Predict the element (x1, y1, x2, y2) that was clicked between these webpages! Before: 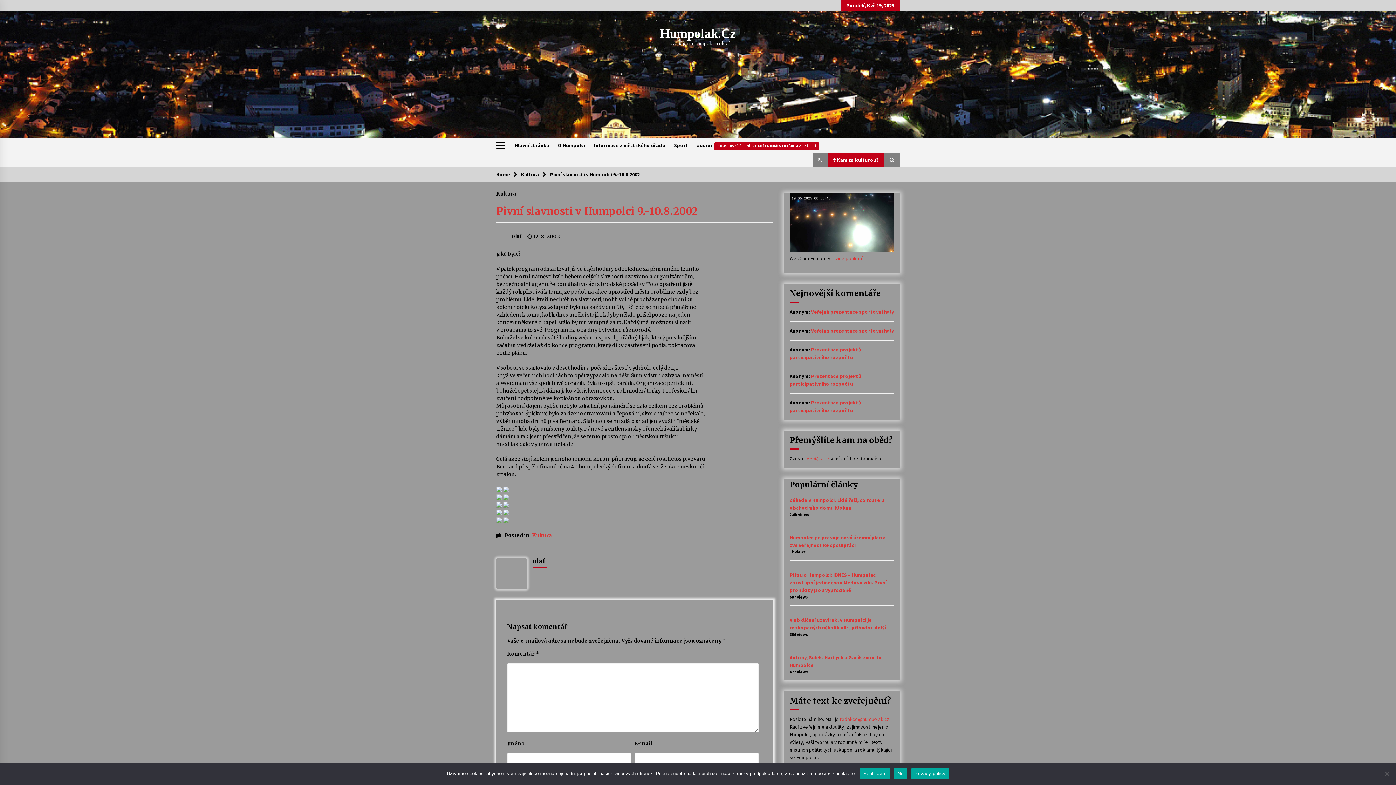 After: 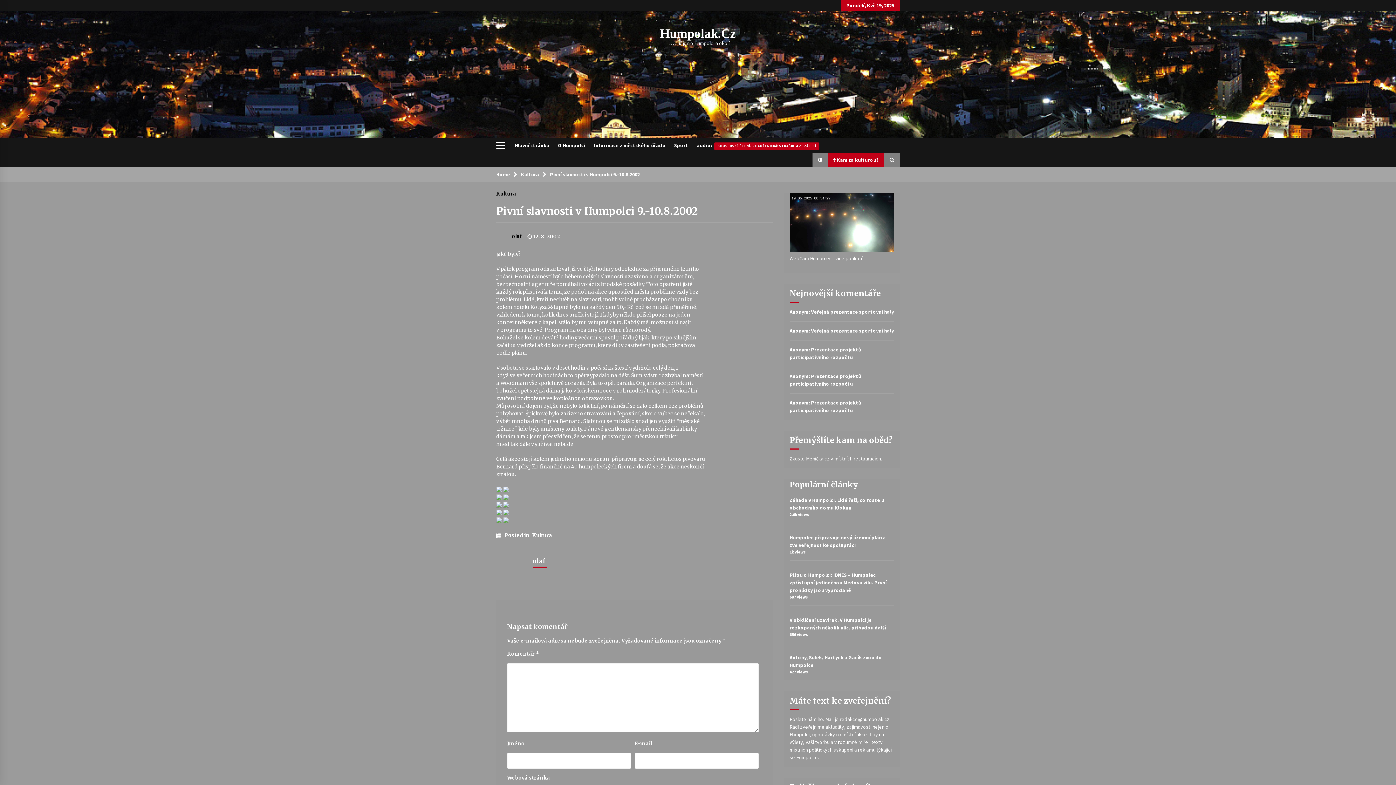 Action: bbox: (812, 152, 828, 167)